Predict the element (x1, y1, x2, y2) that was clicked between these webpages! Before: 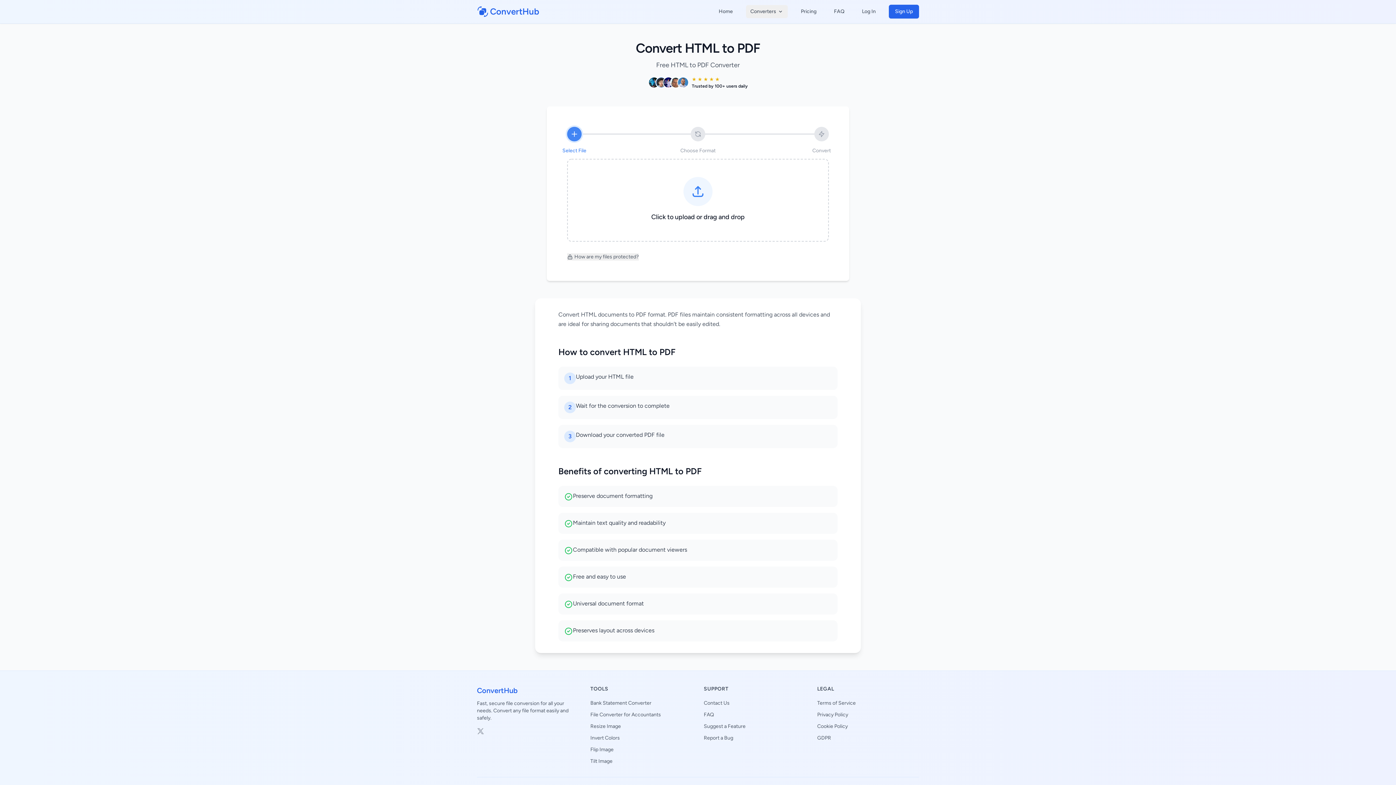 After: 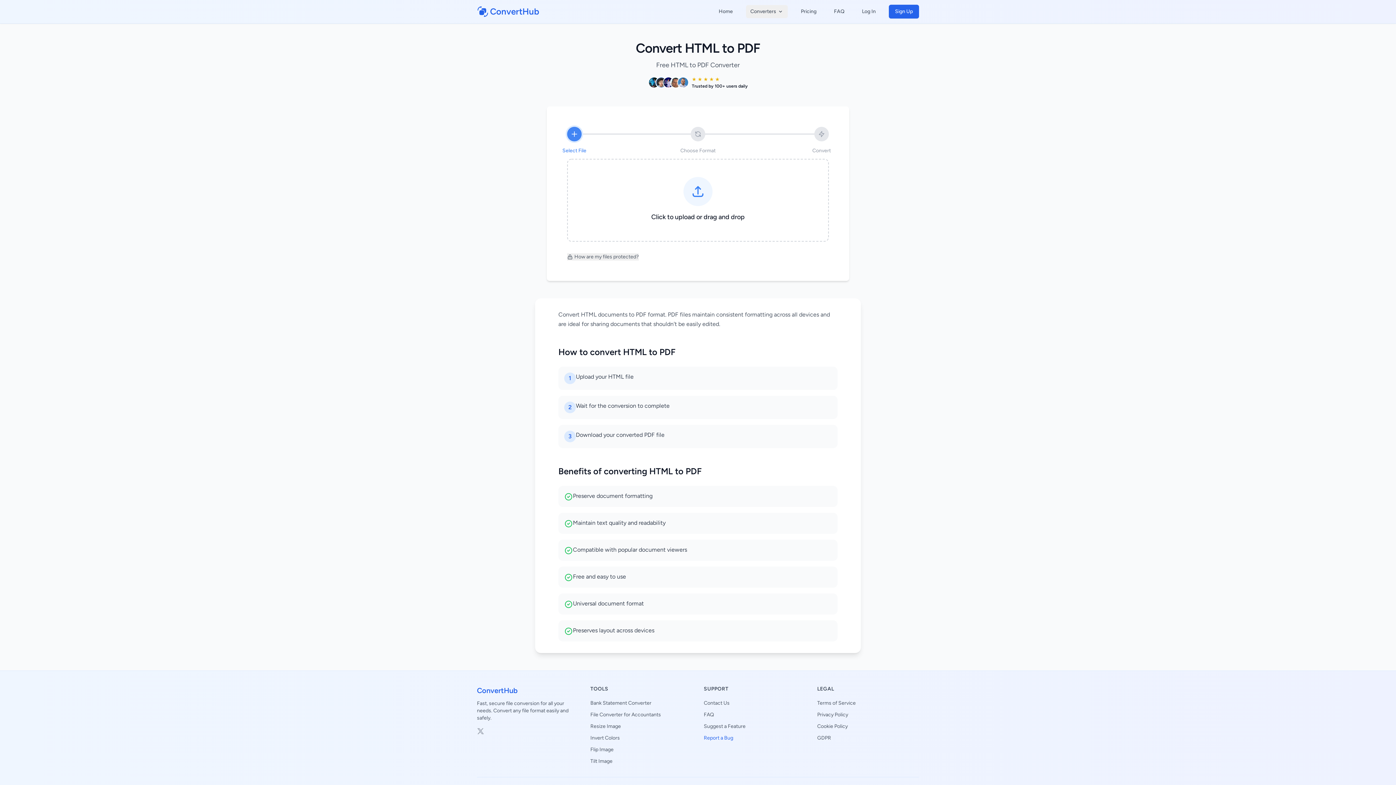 Action: bbox: (704, 735, 733, 741) label: Report a Bug